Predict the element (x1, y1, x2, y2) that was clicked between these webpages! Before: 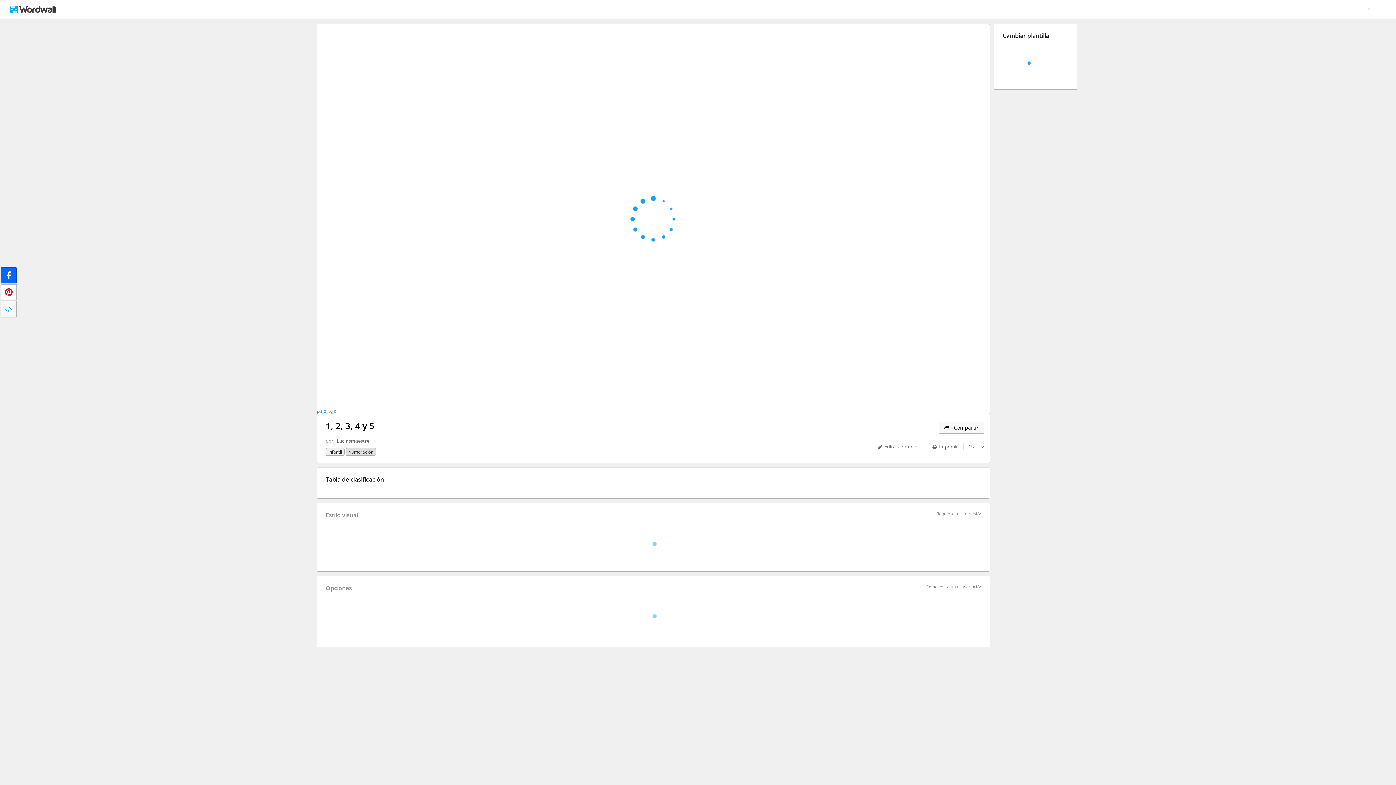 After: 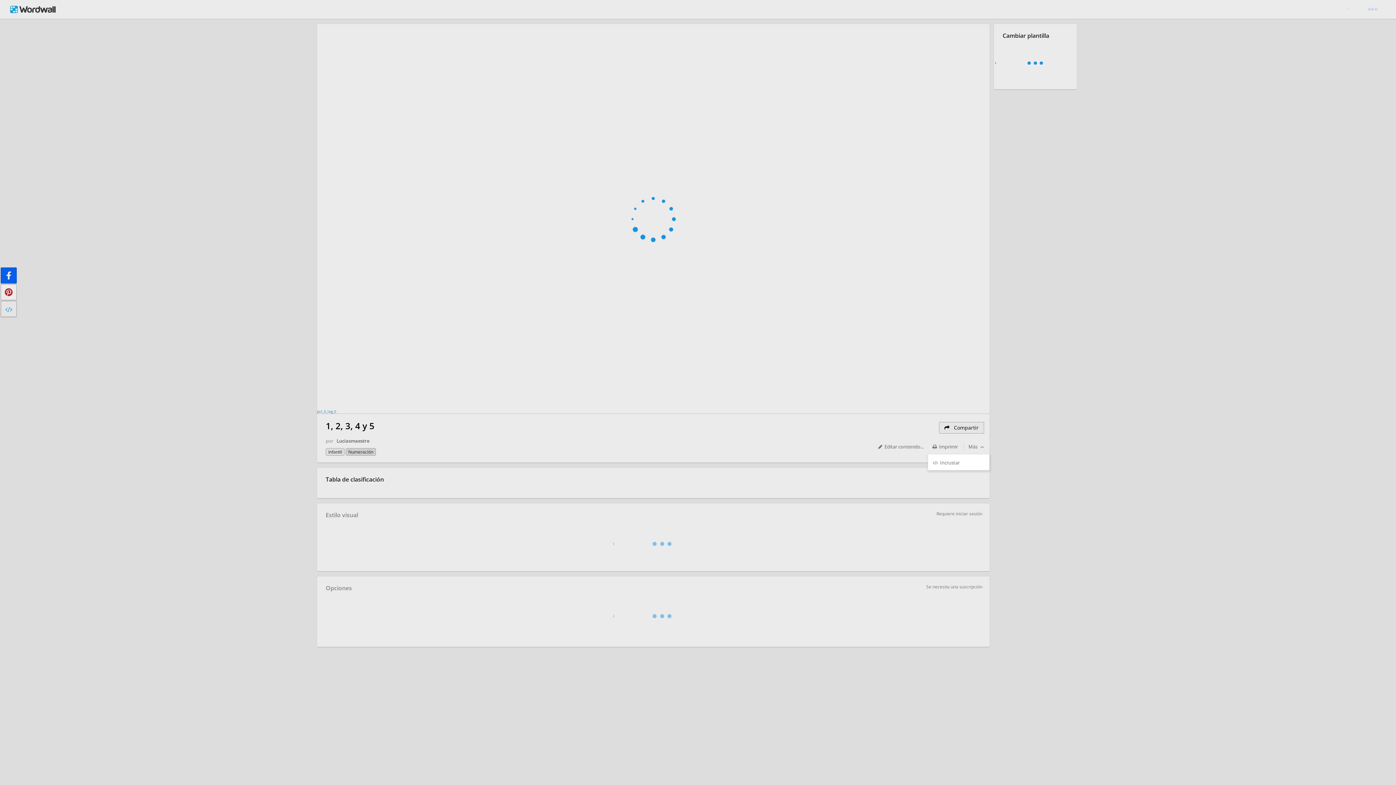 Action: bbox: (966, 441, 984, 452) label: Más